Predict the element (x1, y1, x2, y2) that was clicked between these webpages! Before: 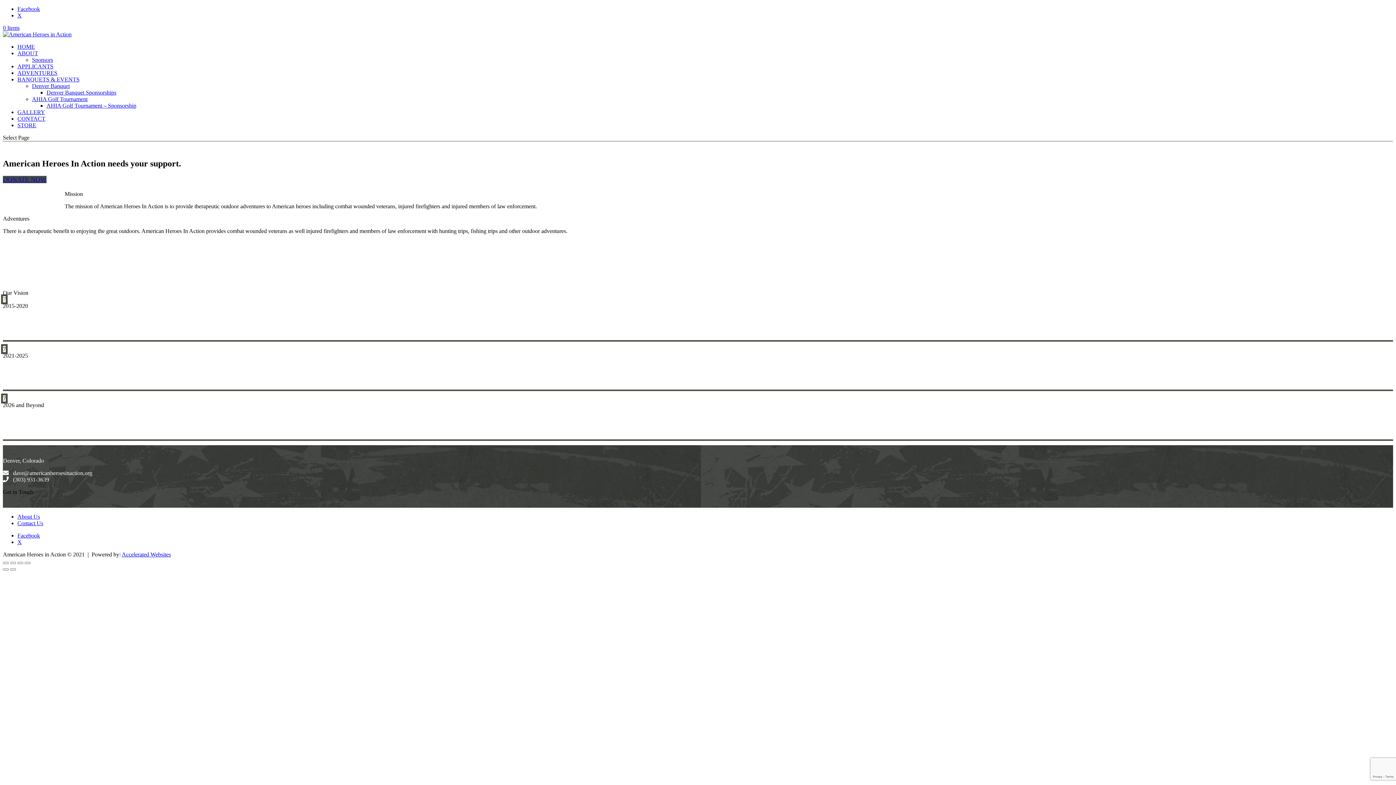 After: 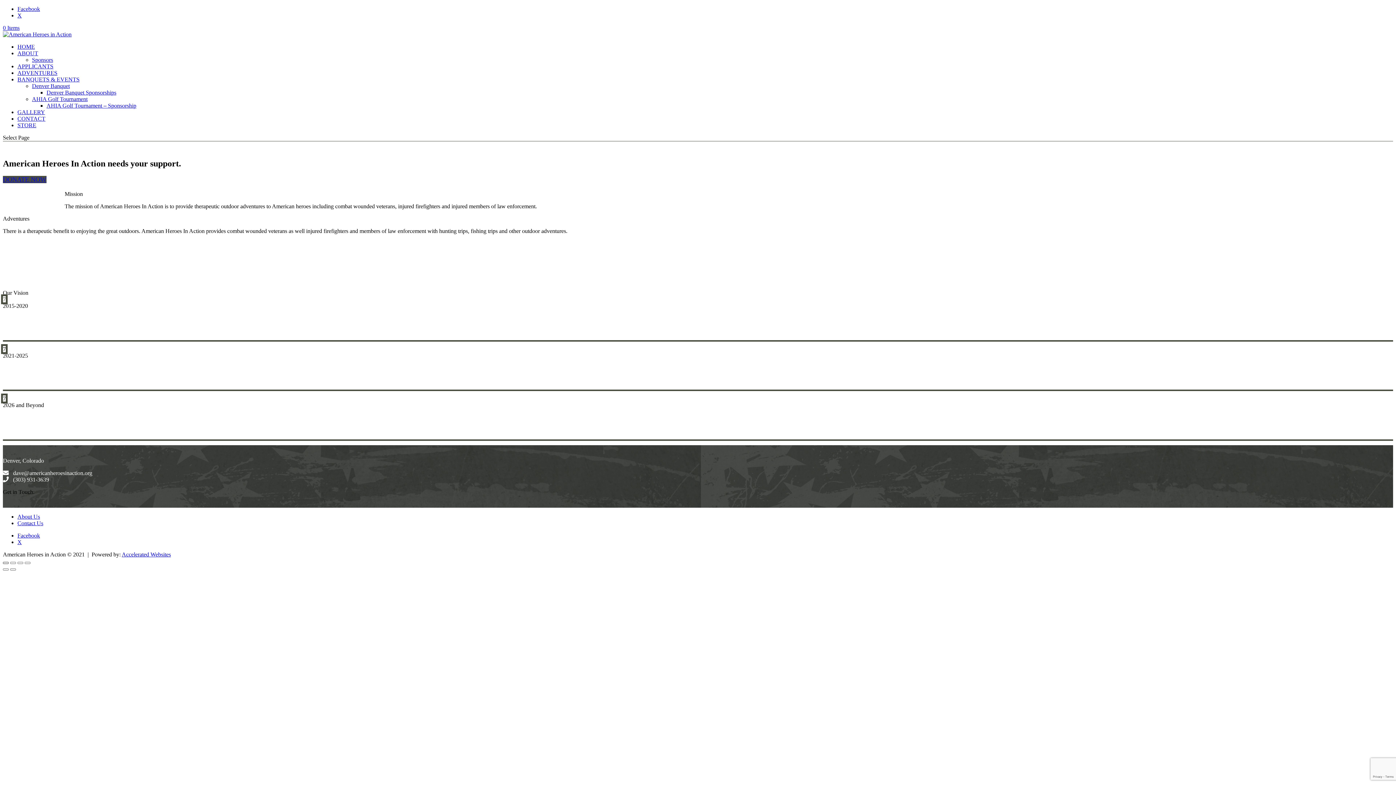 Action: label: Zoom in/out bbox: (2, 562, 8, 564)